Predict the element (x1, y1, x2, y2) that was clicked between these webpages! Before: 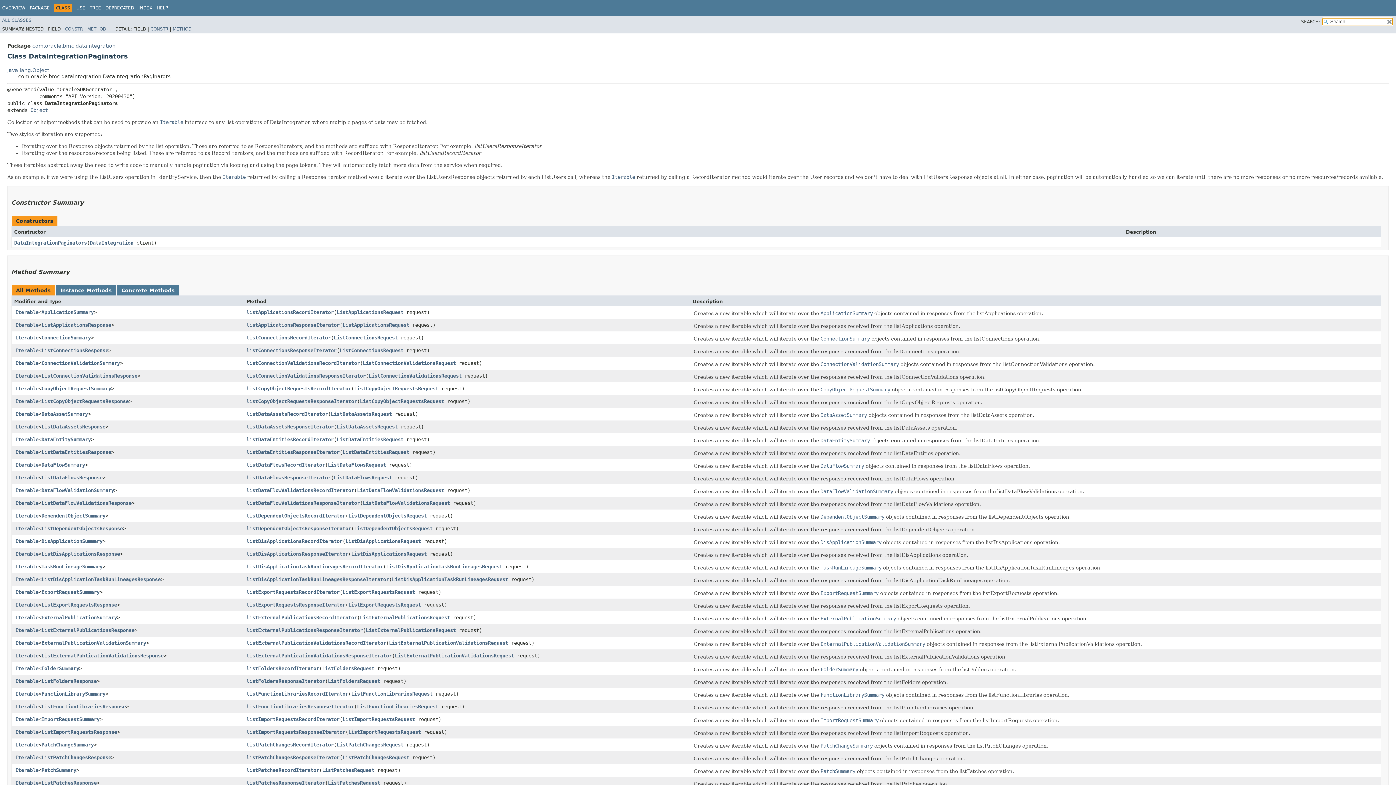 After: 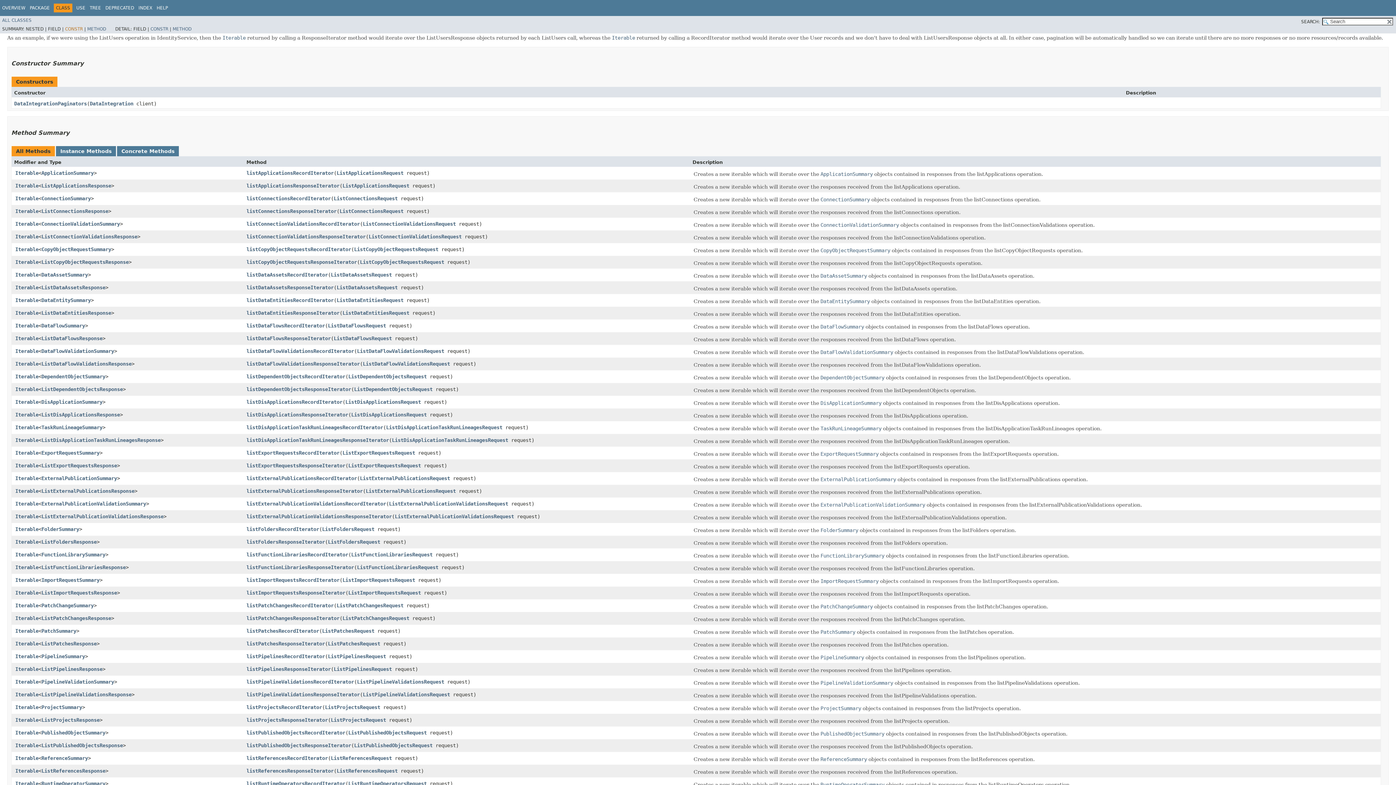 Action: label: CONSTR bbox: (65, 26, 82, 31)